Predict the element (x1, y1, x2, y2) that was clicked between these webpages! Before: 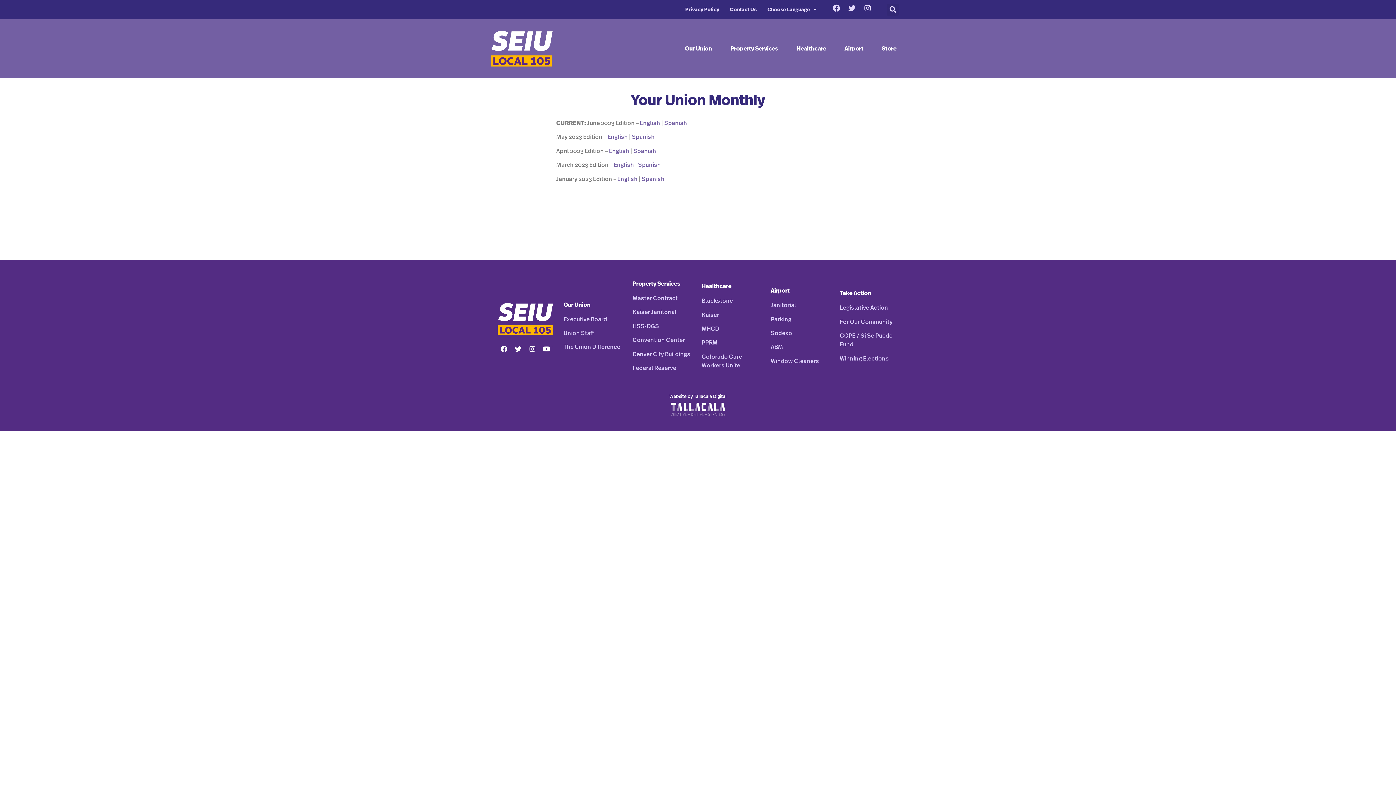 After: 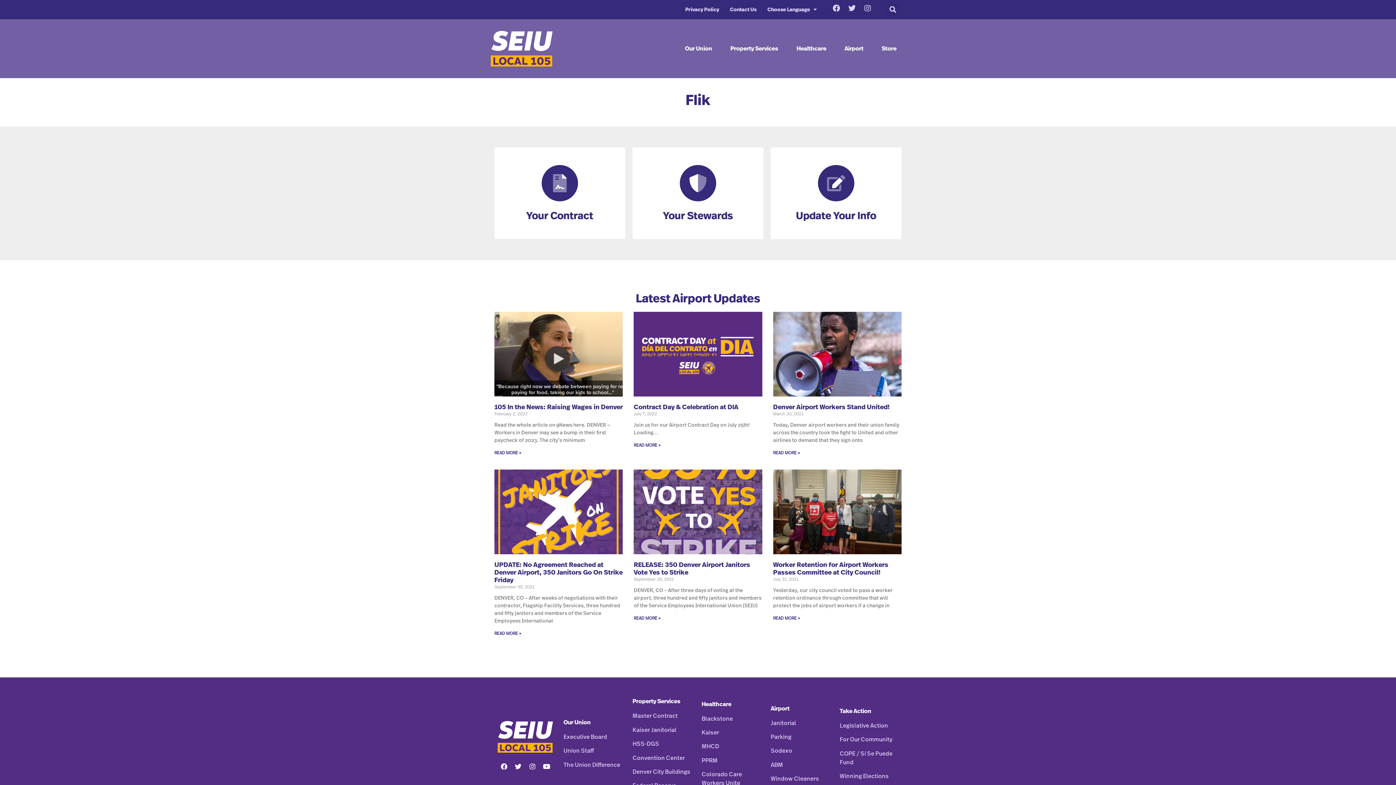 Action: bbox: (770, 330, 792, 336) label: Sodexo